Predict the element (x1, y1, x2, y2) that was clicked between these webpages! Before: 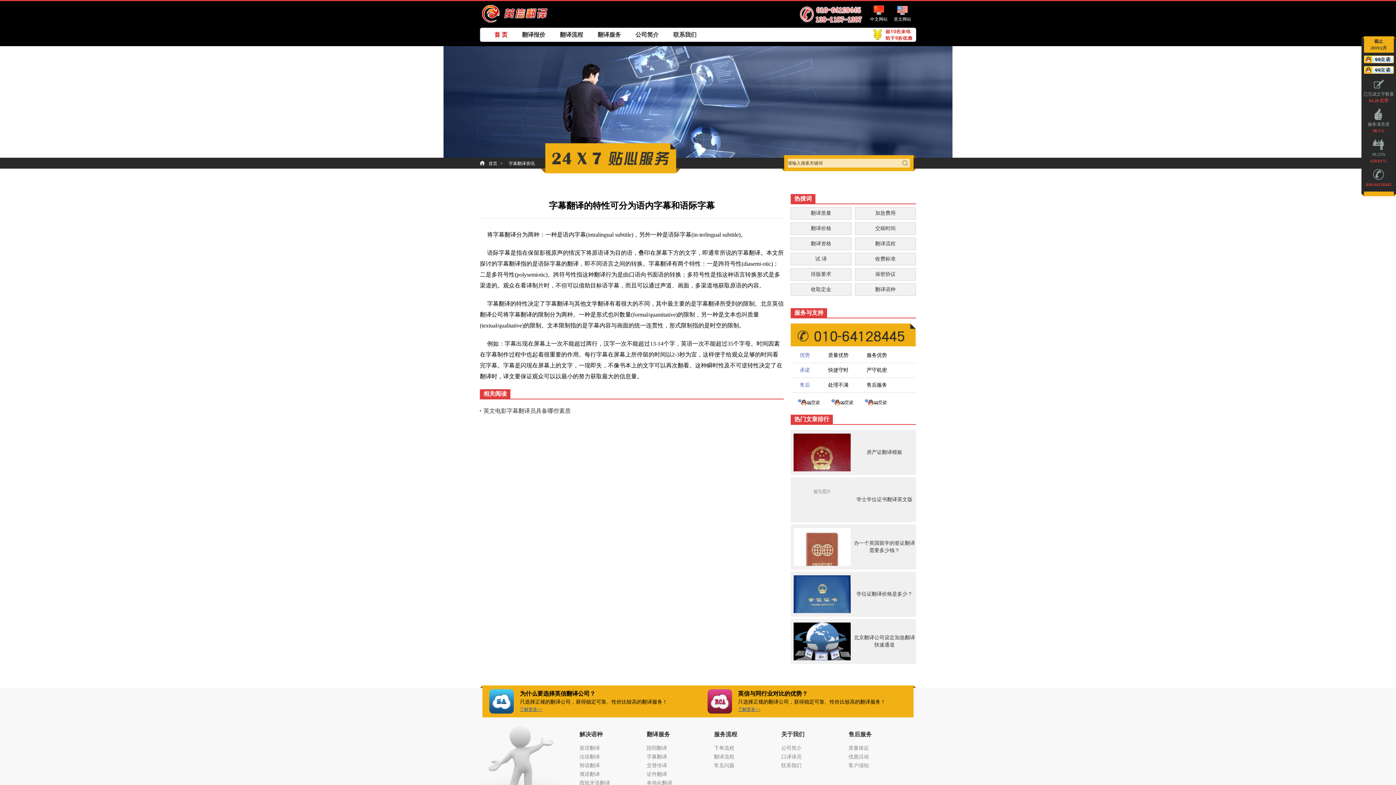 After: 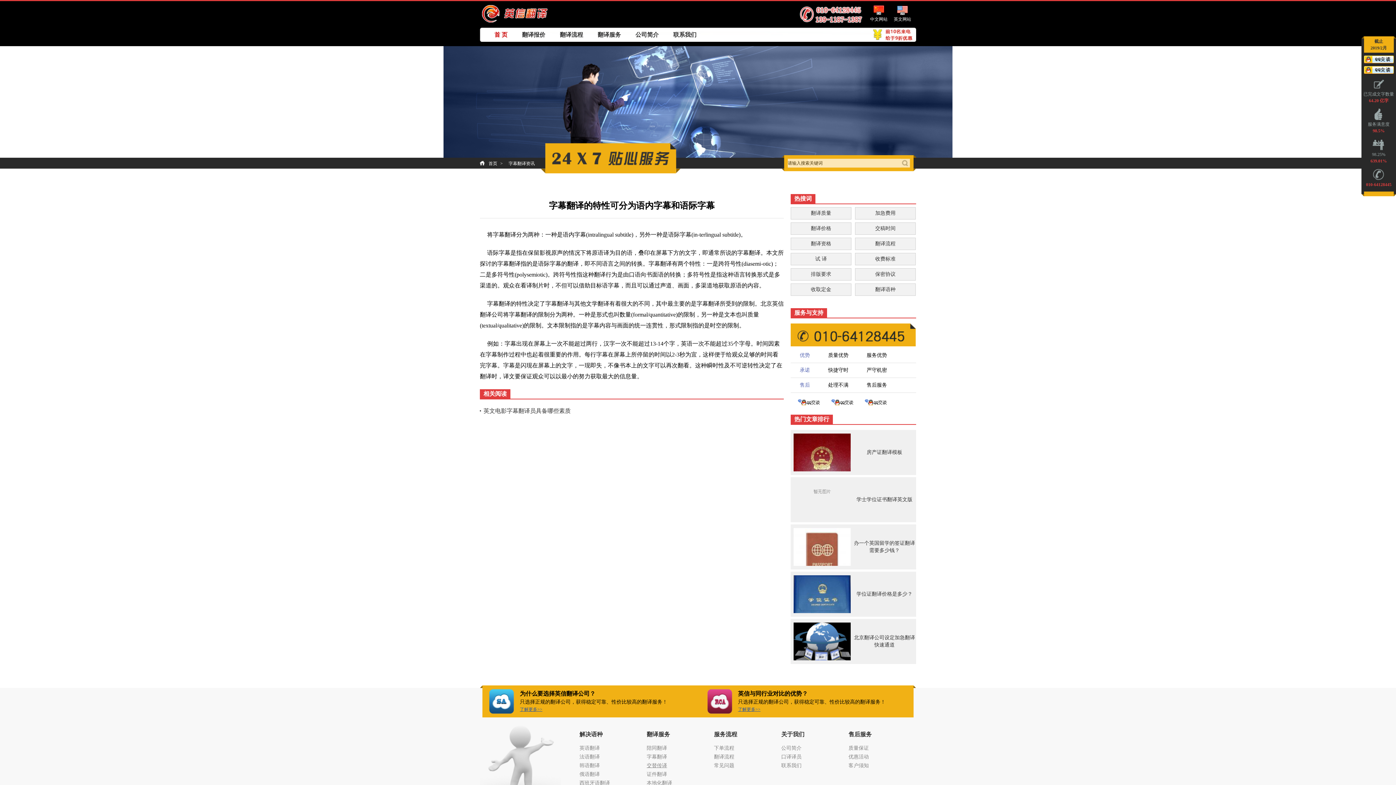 Action: label: 交替传译 bbox: (646, 763, 667, 768)